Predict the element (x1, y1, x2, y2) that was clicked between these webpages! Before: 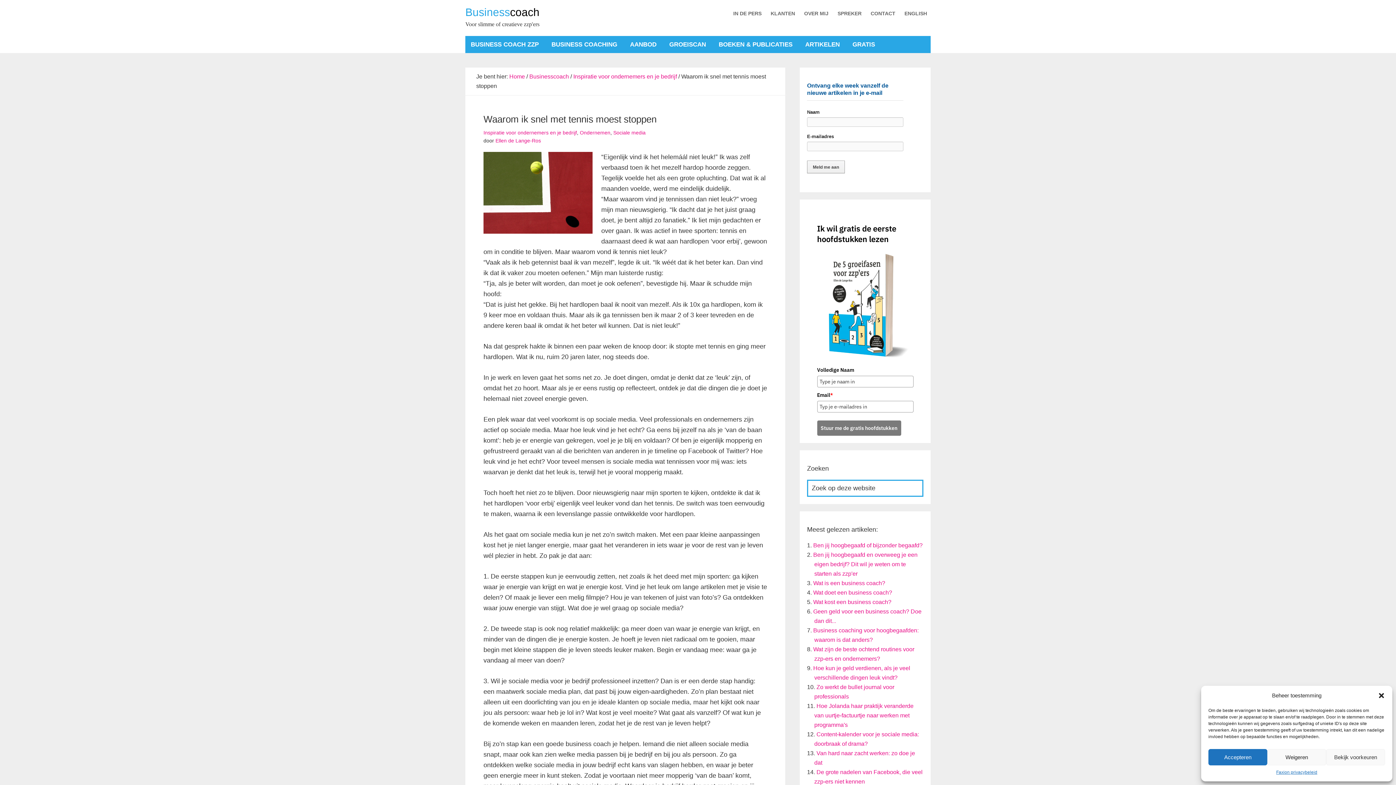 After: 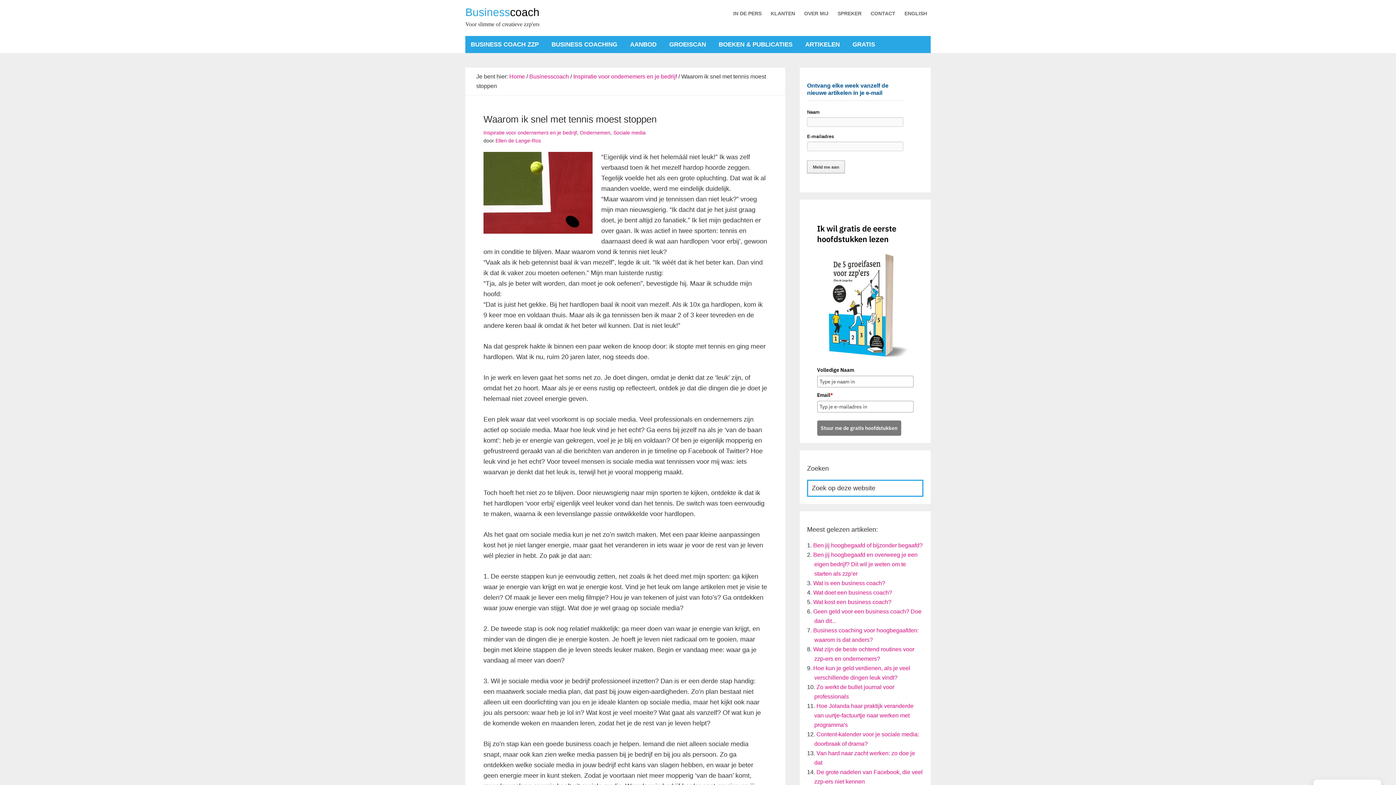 Action: label: Weigeren bbox: (1267, 749, 1326, 765)